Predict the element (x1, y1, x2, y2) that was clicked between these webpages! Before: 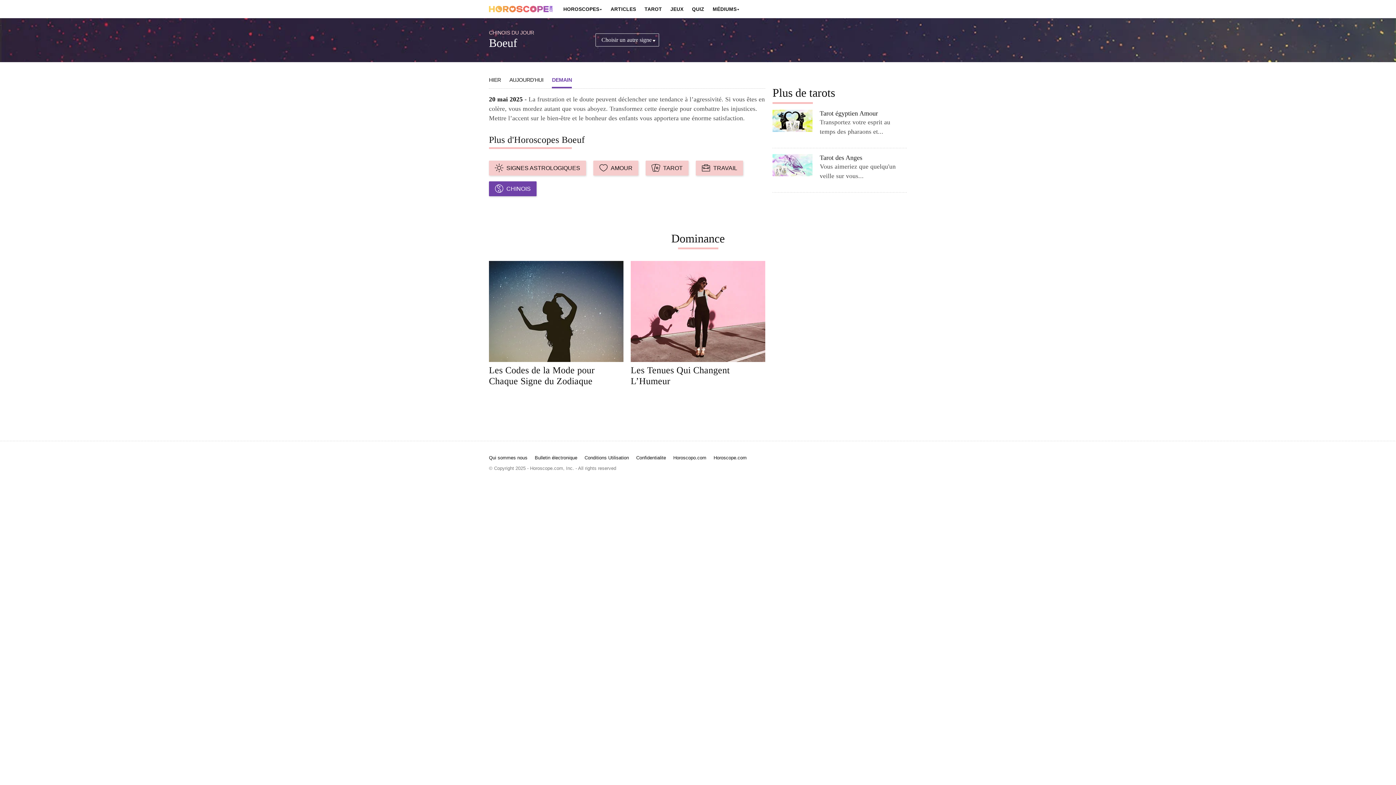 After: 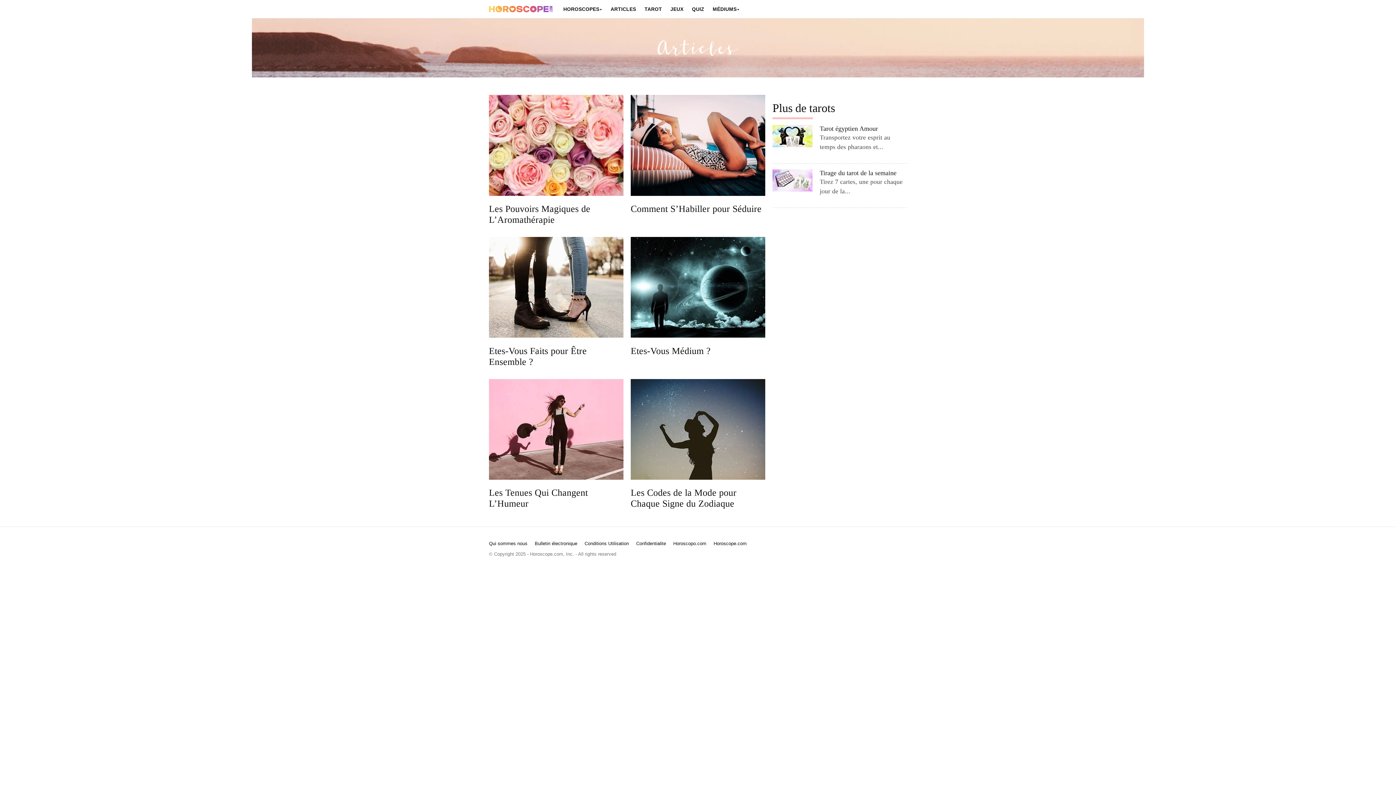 Action: label: ARTICLES bbox: (607, 0, 639, 17)